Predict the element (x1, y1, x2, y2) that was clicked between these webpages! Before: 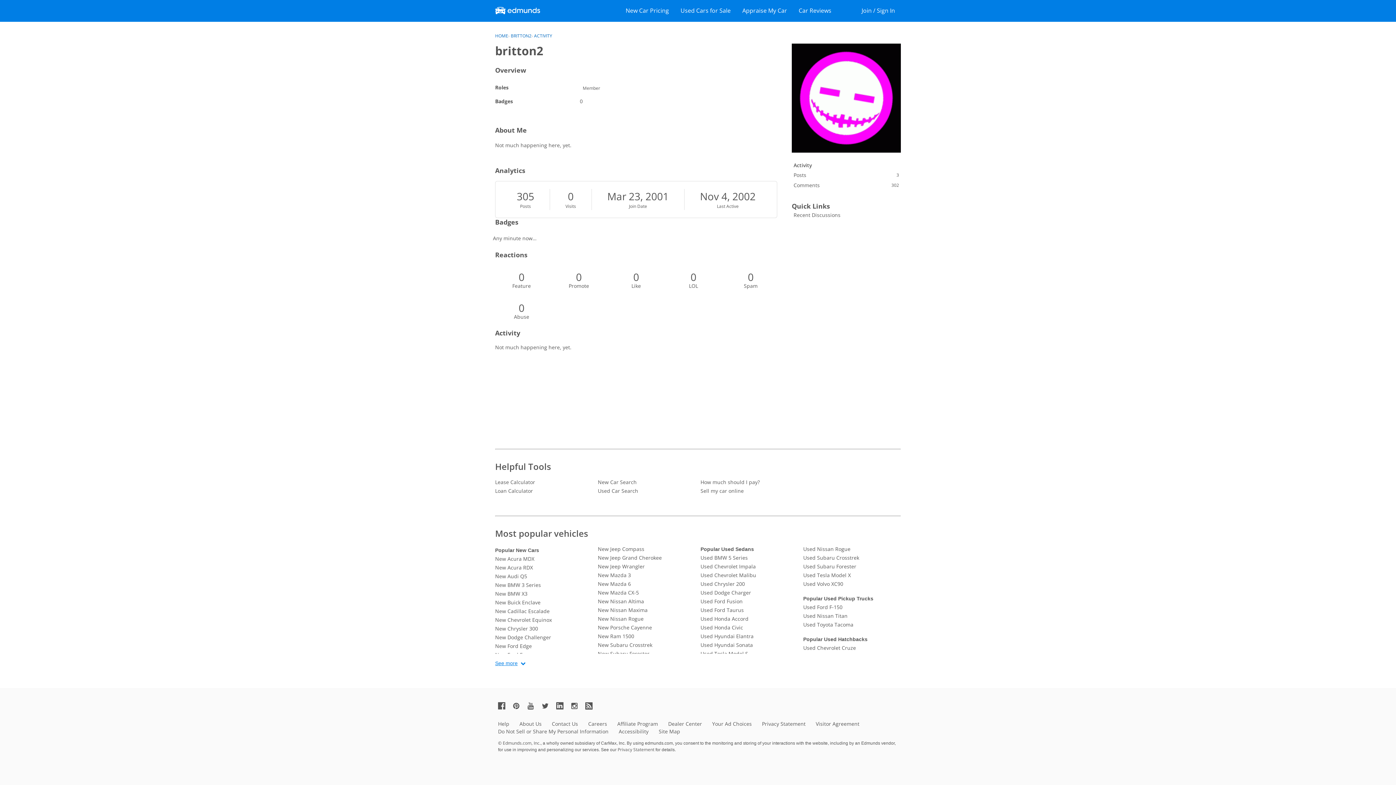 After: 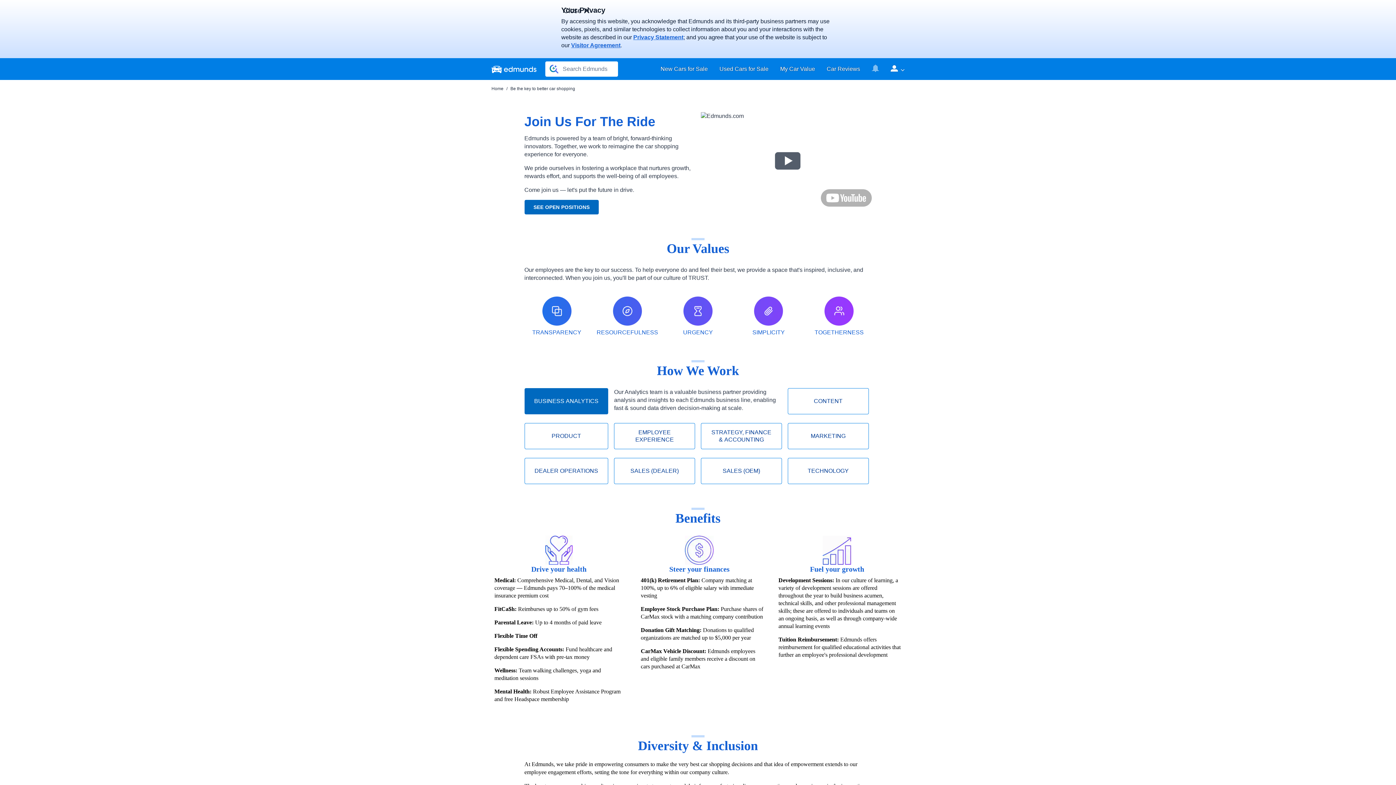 Action: label: Careers bbox: (588, 720, 607, 727)